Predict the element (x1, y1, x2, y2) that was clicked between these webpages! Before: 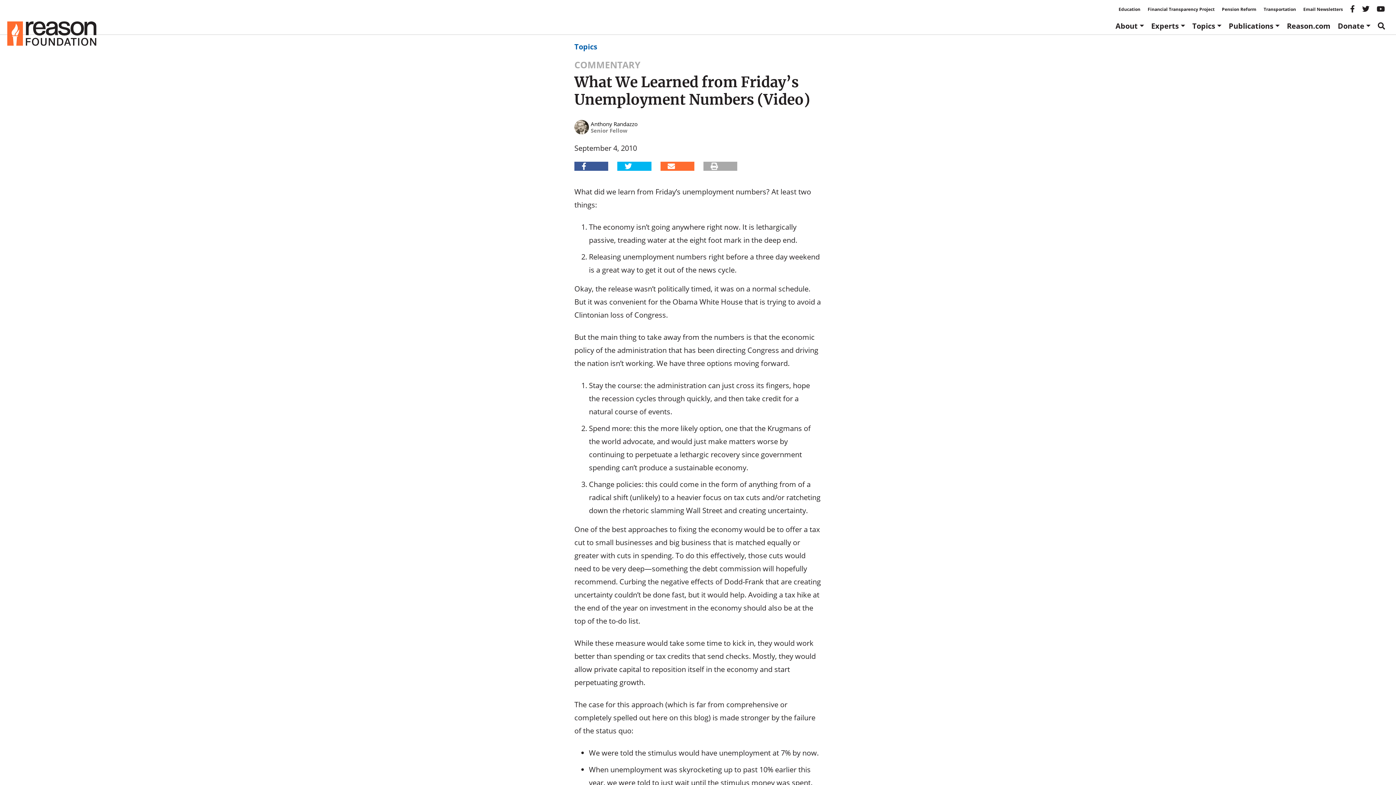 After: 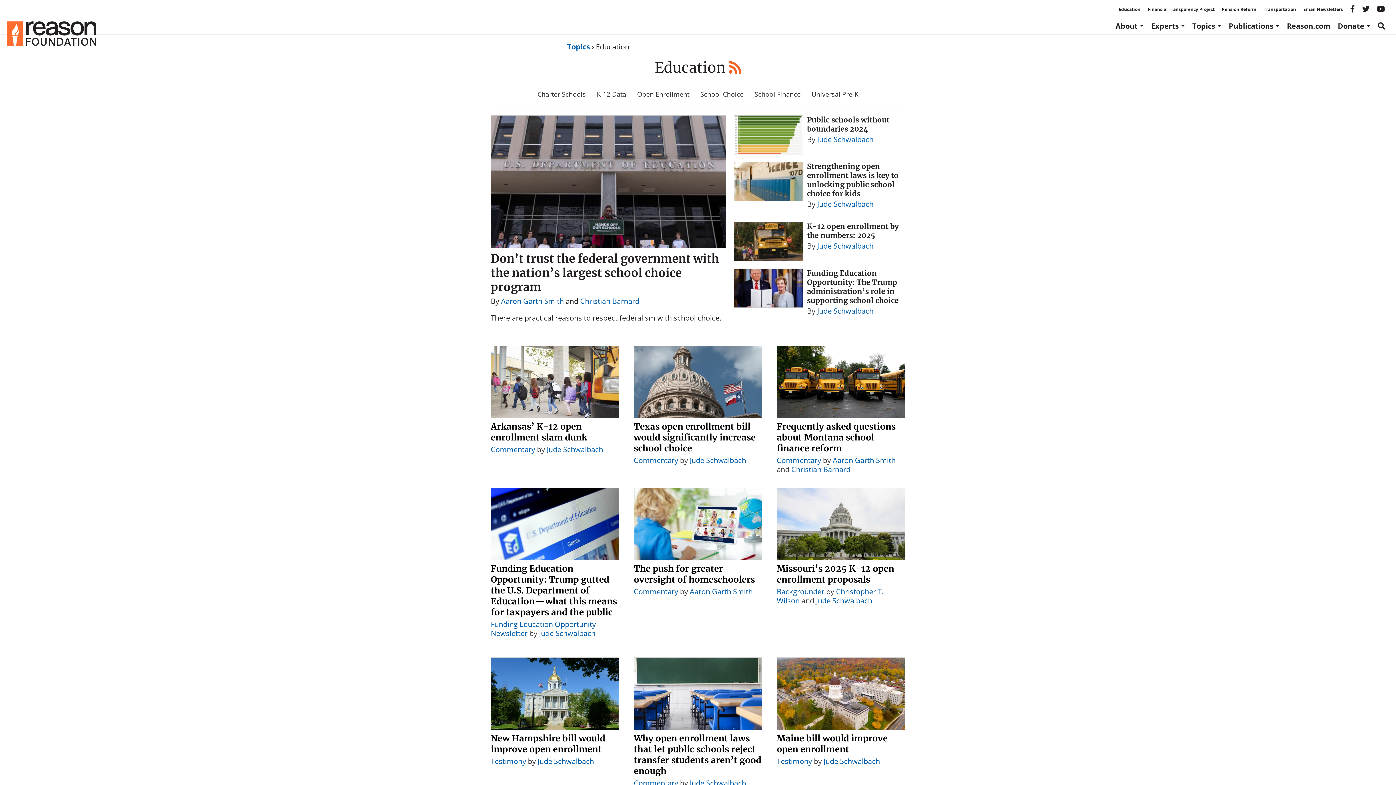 Action: label: Education bbox: (1118, 6, 1140, 12)